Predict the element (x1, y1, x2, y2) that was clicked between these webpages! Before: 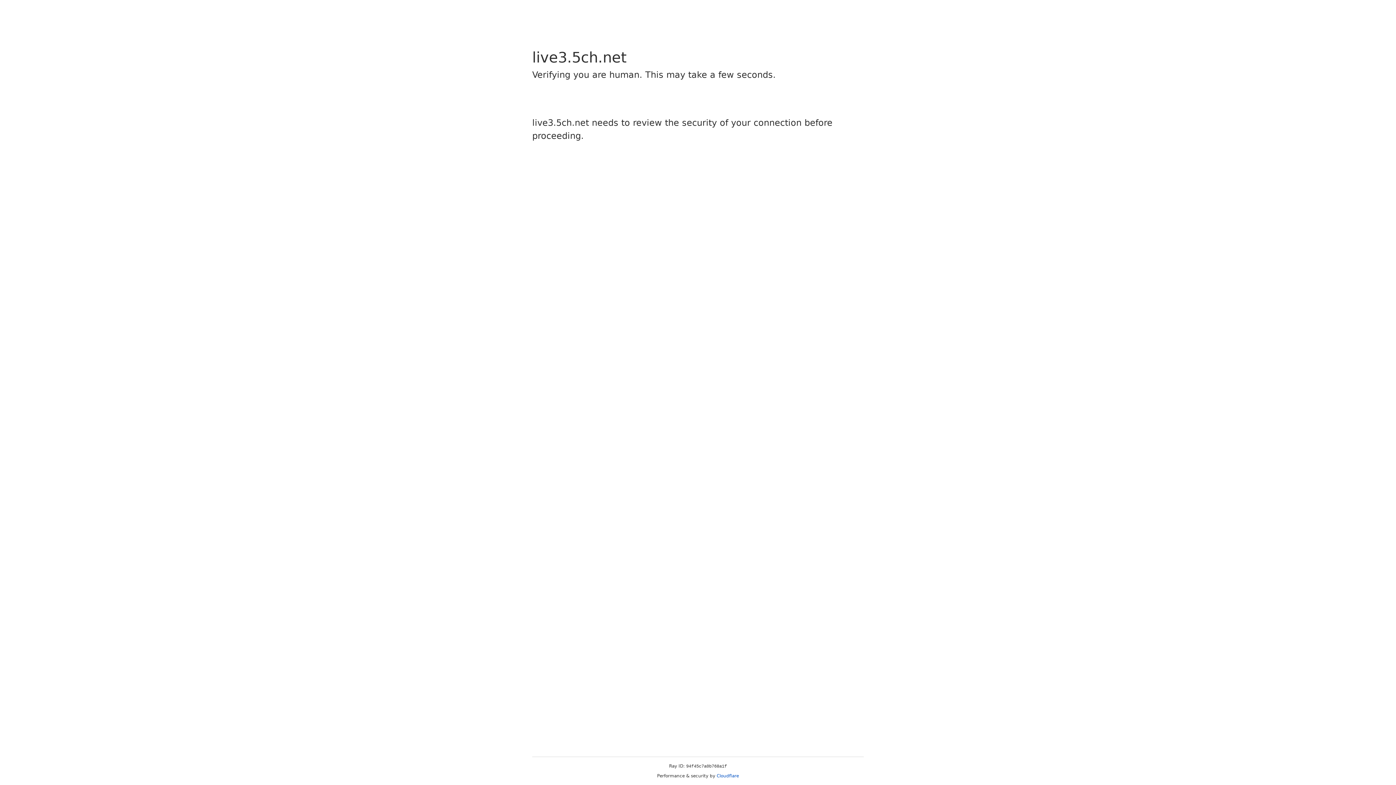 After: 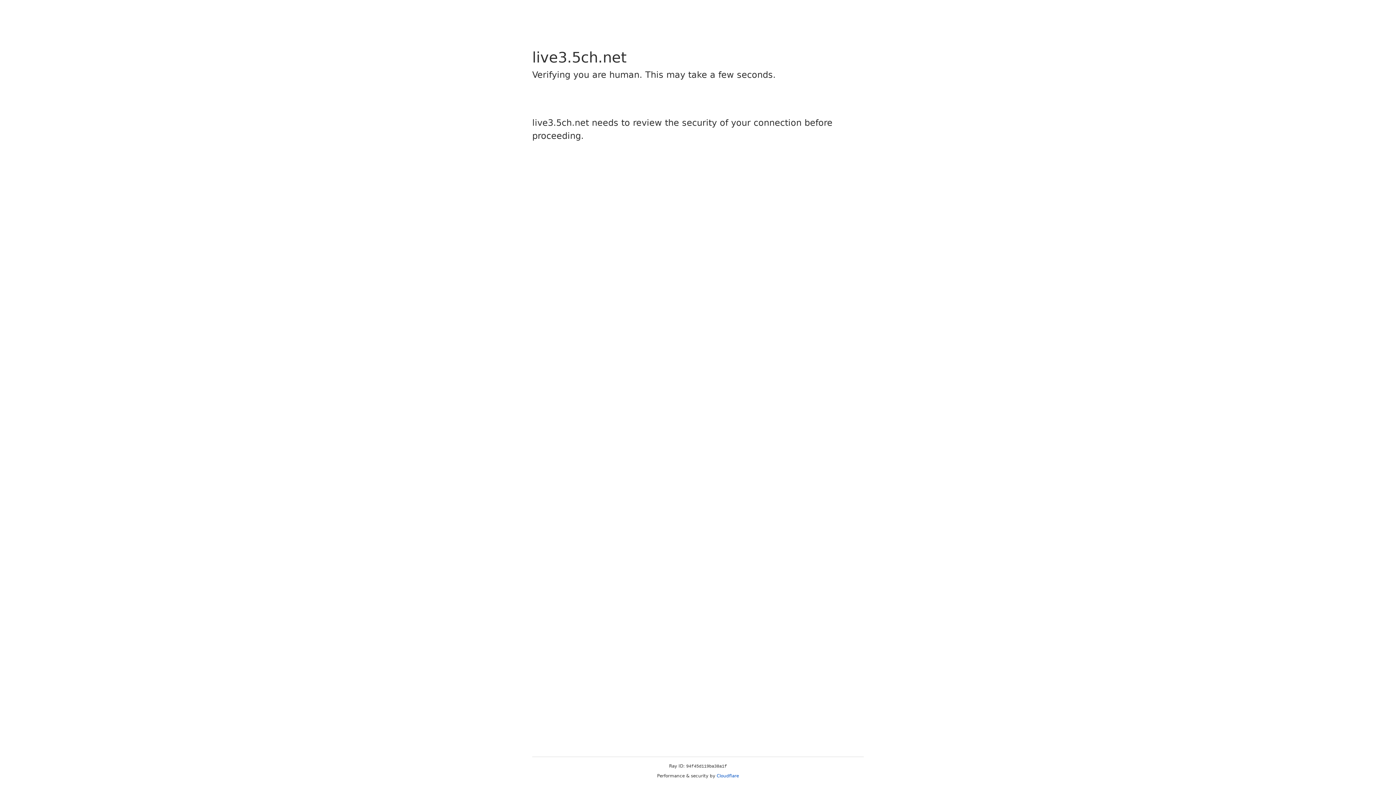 Action: bbox: (716, 773, 739, 778) label: Cloudflare